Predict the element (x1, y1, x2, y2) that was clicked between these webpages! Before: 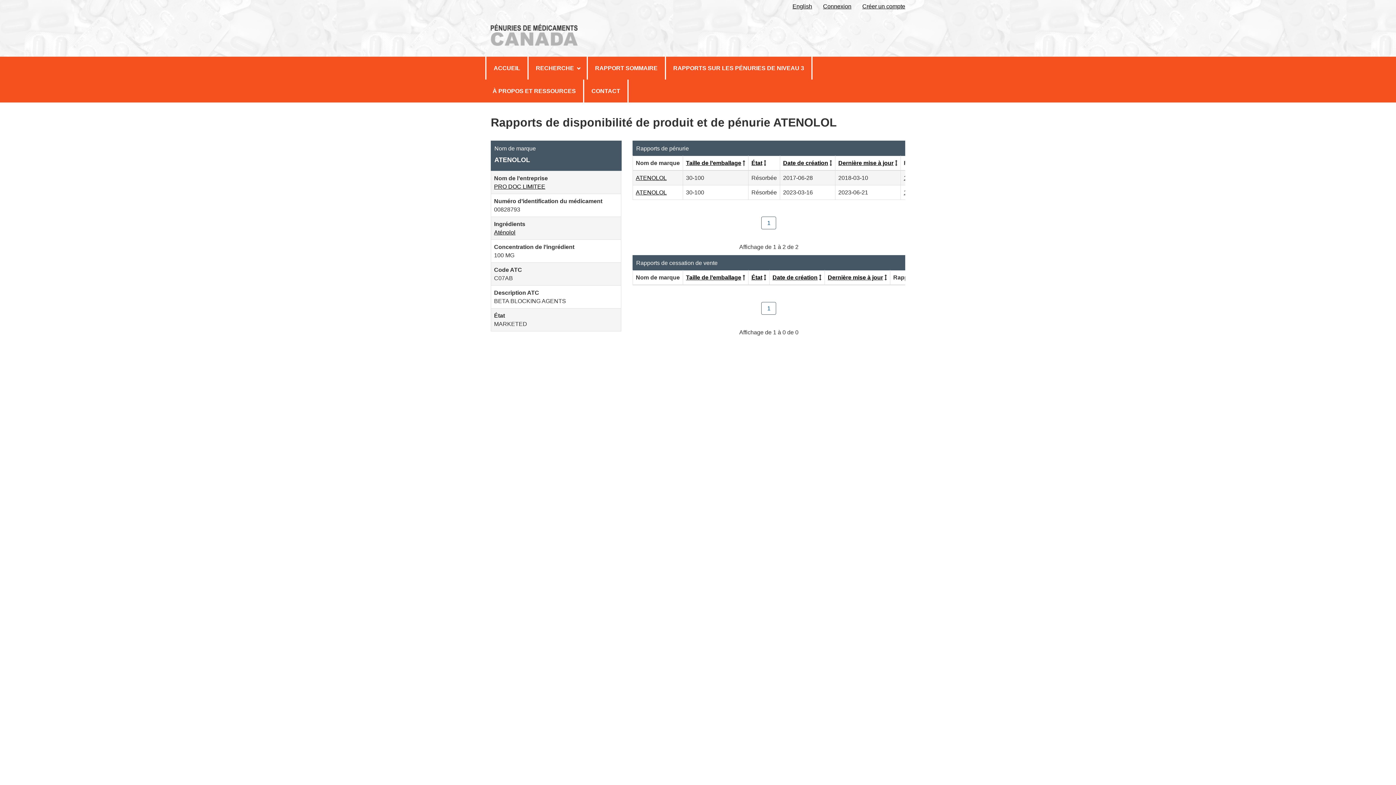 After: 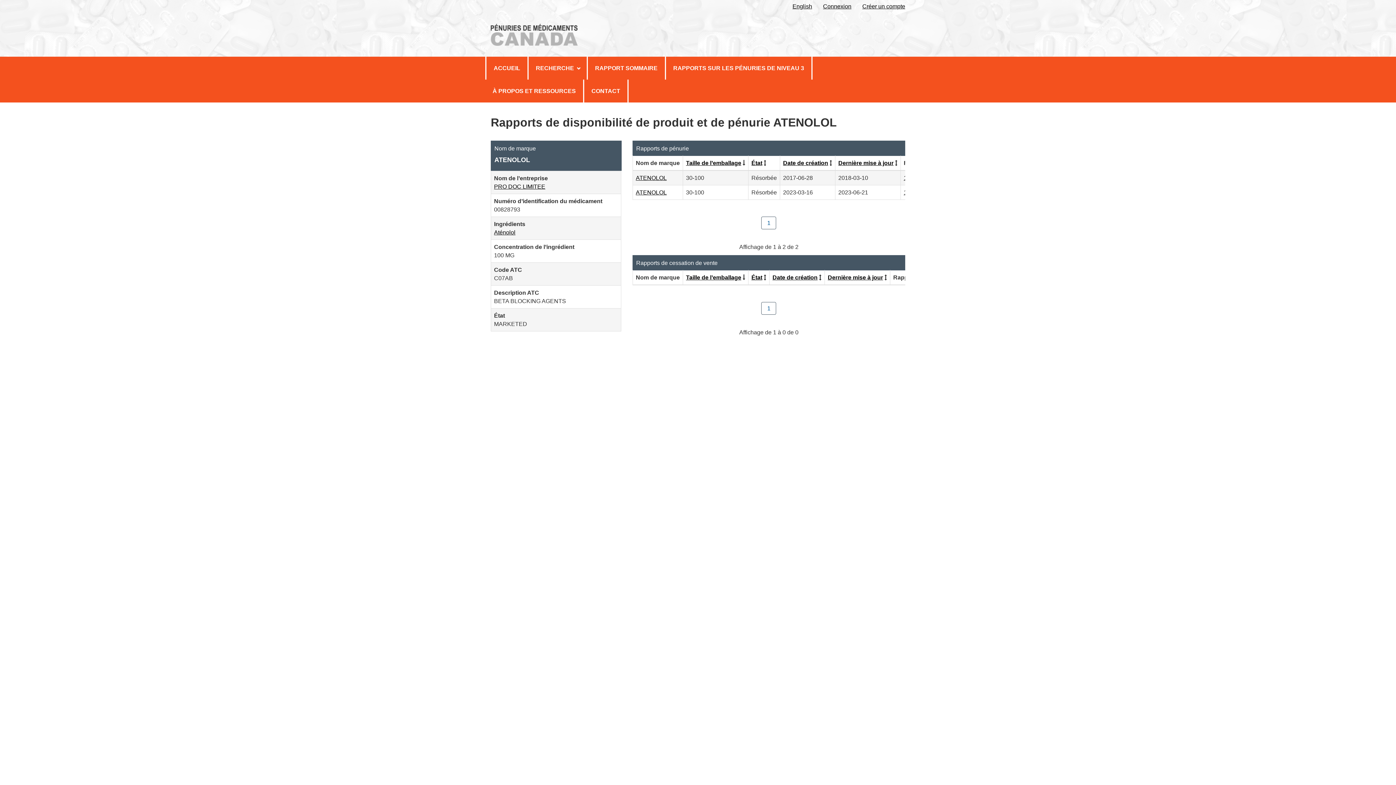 Action: bbox: (686, 274, 741, 280) label: Cliquez pour trier par Taille de l’emballage ordre décroissant